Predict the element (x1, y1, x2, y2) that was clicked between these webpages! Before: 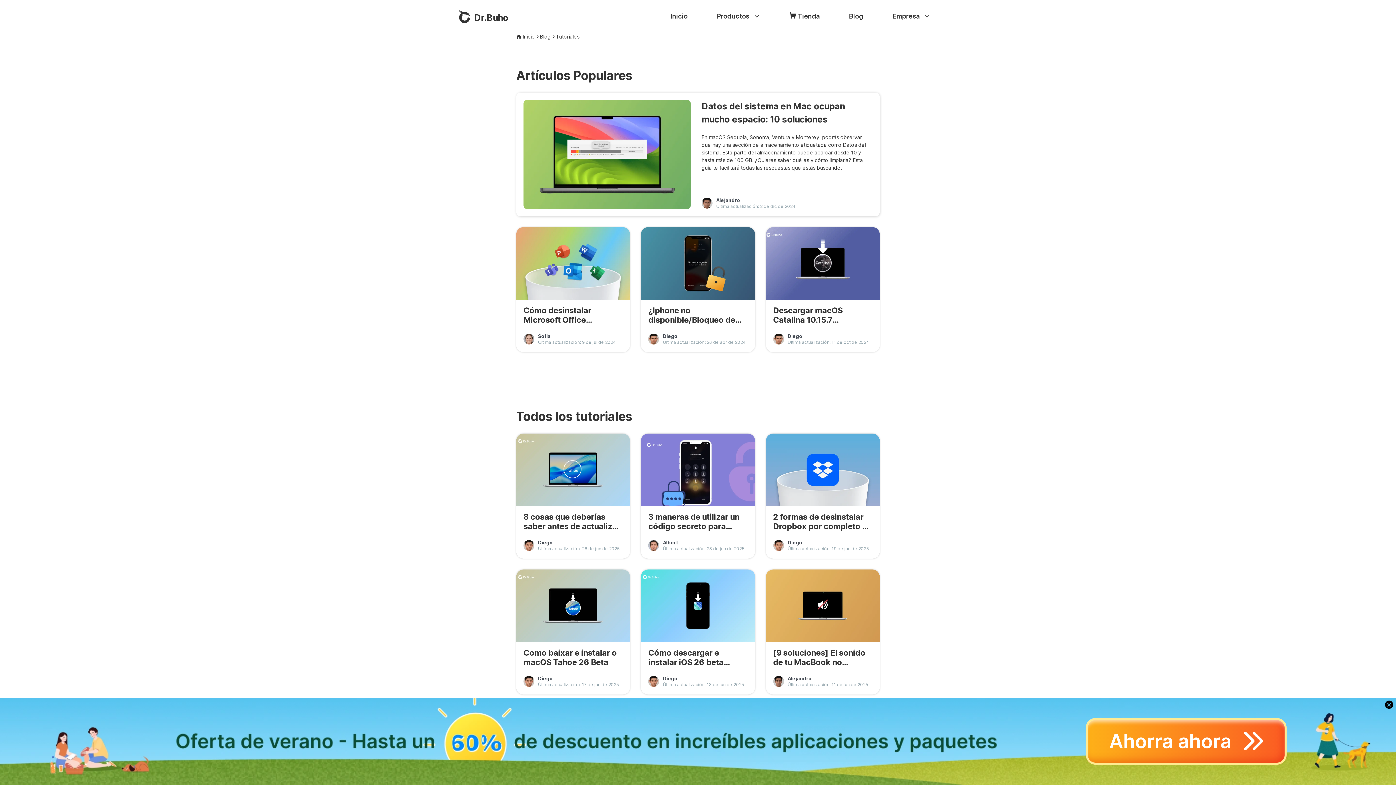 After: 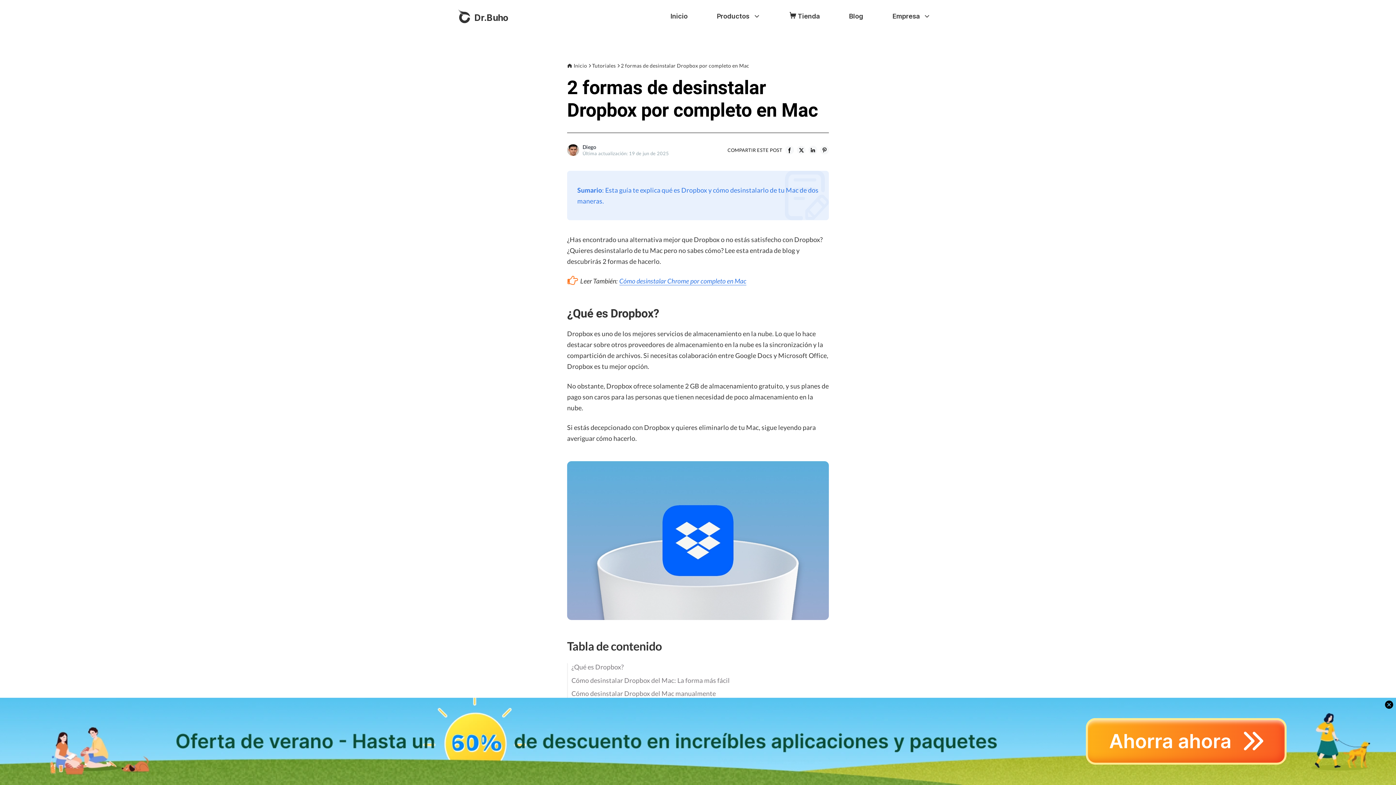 Action: label: 2 formas de desinstalar Dropbox por completo en Mac

Diego
Última actualización: 19 de jun de 2025 bbox: (766, 433, 879, 558)